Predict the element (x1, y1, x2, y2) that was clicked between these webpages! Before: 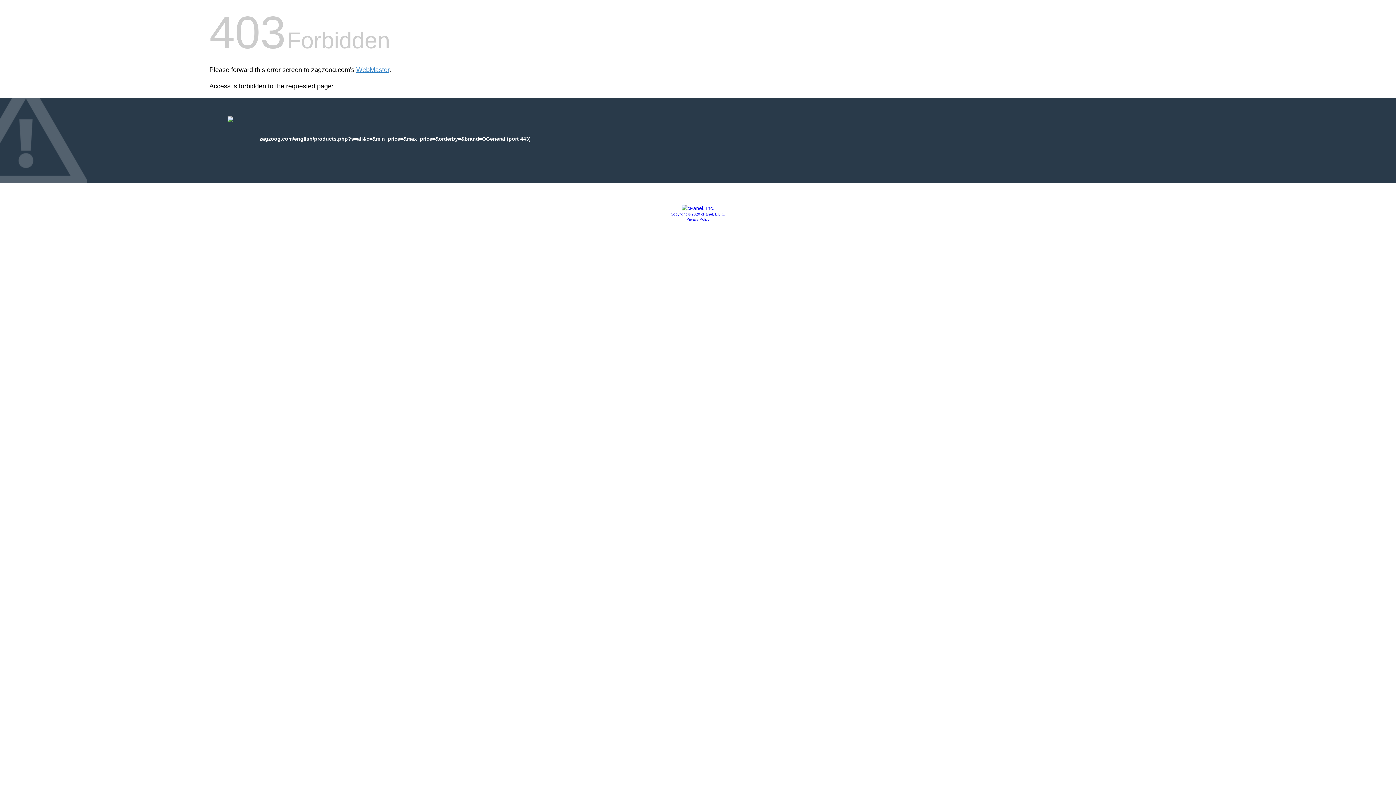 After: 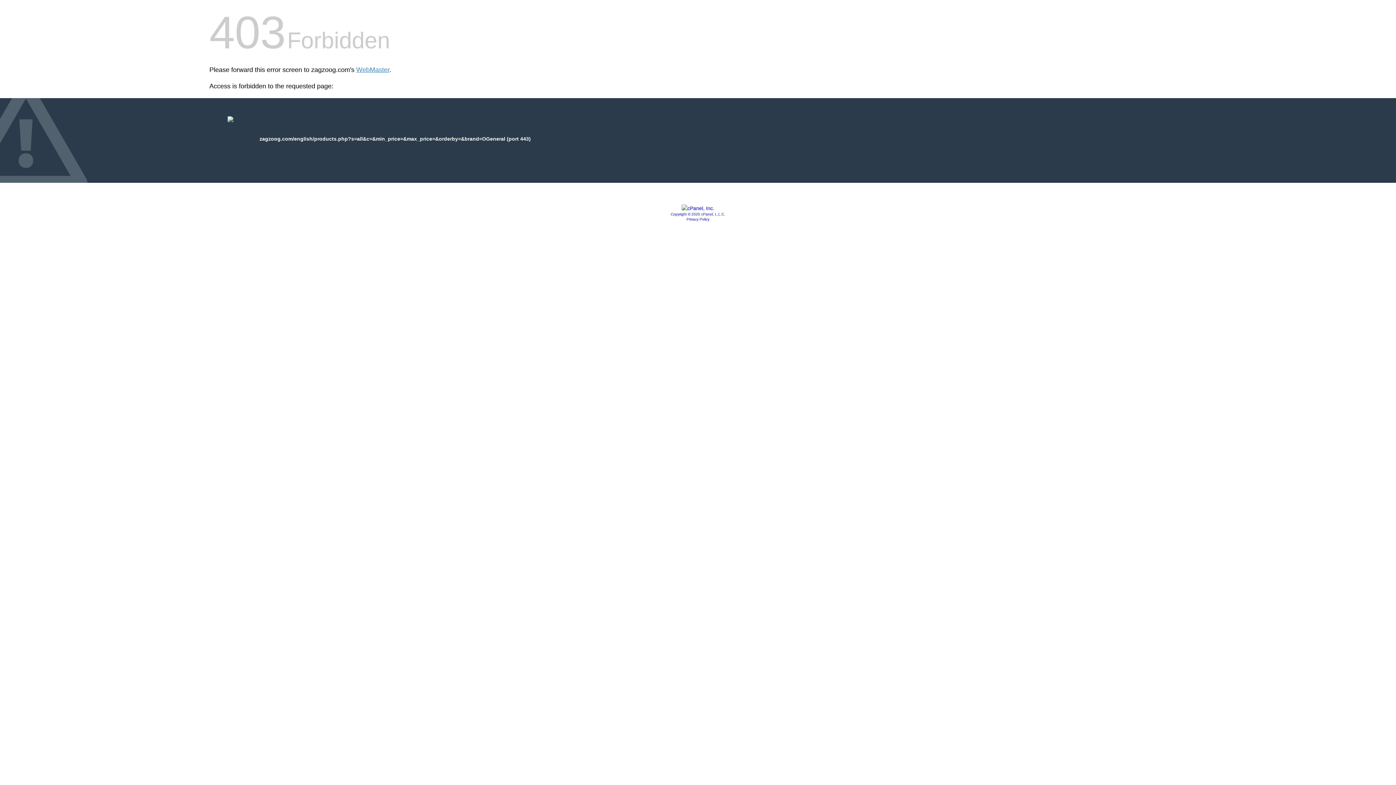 Action: label: Copyright © 2020 cPanel, L.L.C. bbox: (670, 212, 725, 216)